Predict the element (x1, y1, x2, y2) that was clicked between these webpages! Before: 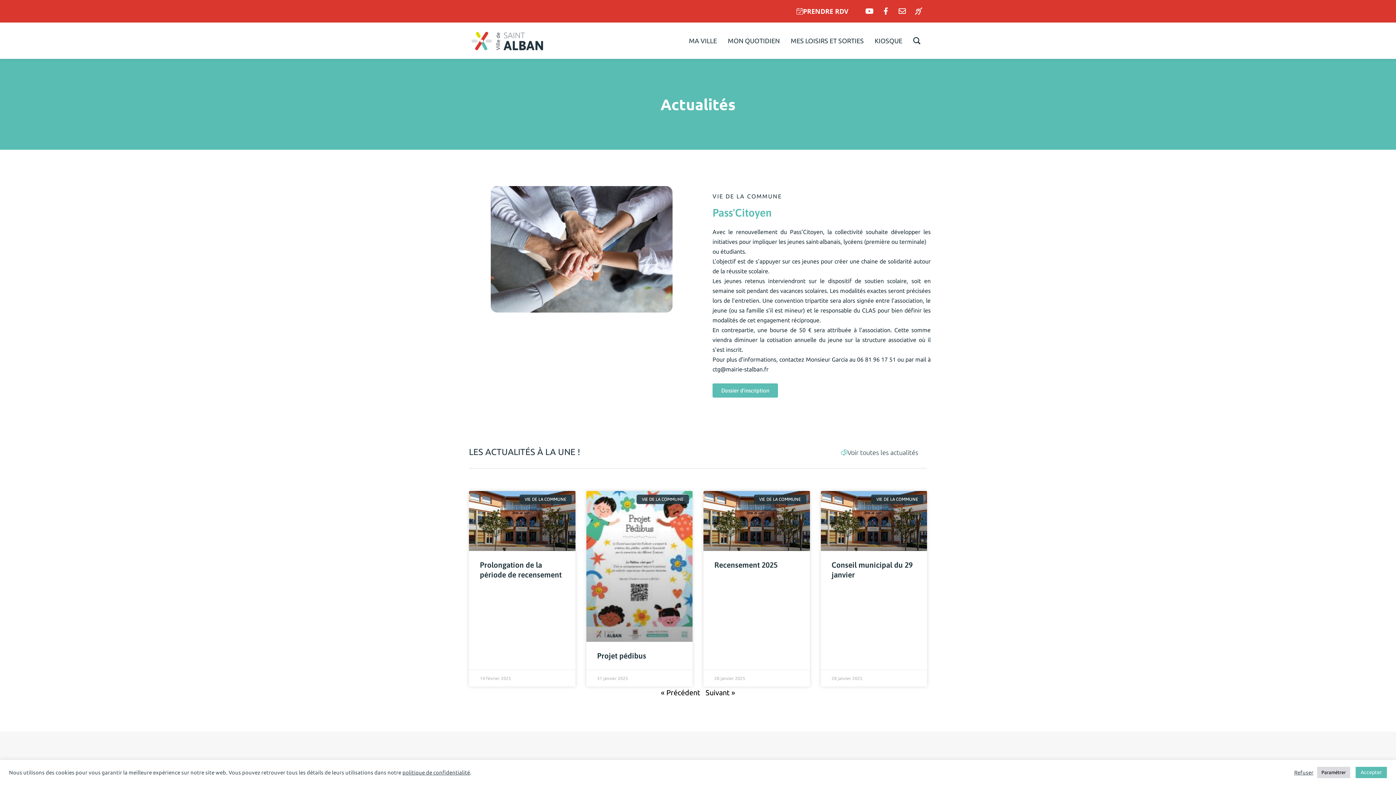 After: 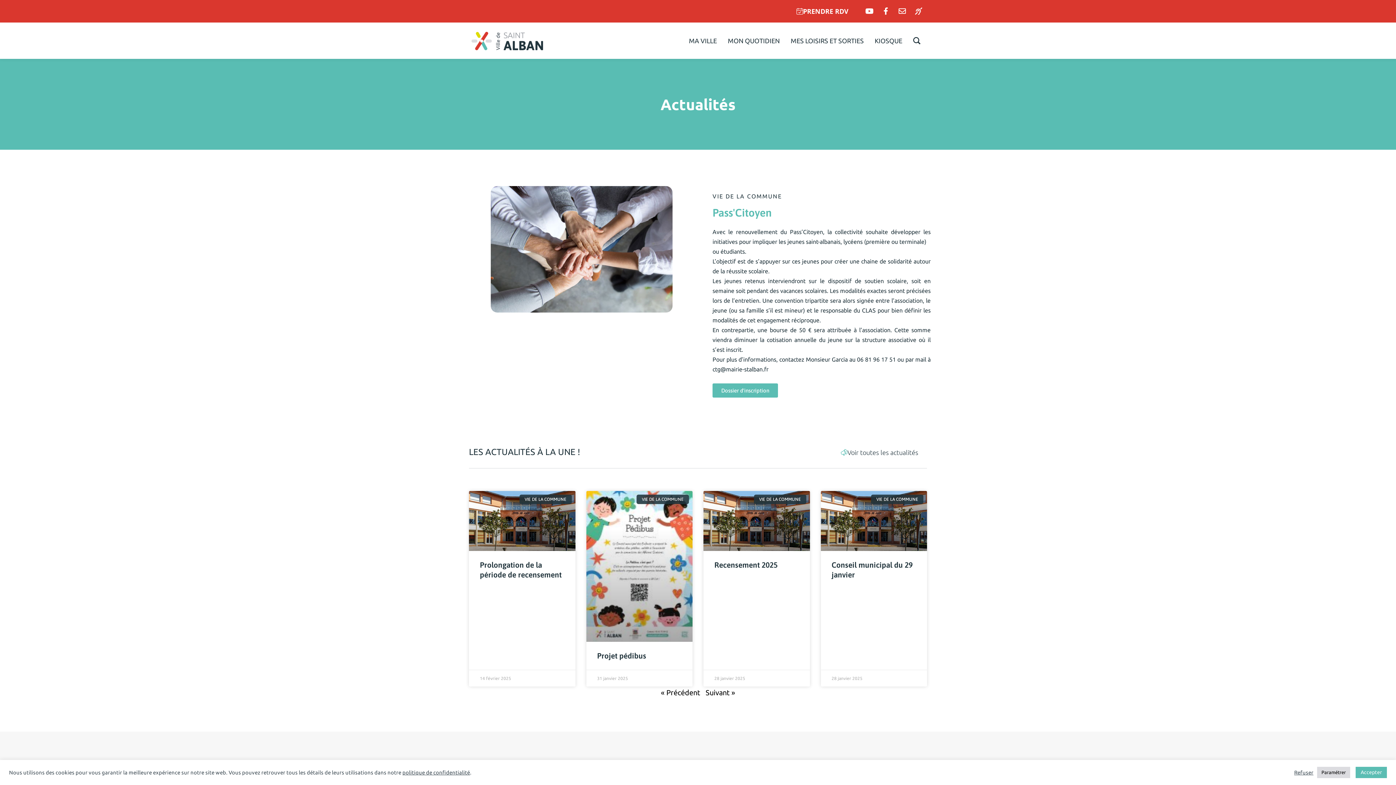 Action: bbox: (712, 383, 778, 397) label: Dossier d'inscription